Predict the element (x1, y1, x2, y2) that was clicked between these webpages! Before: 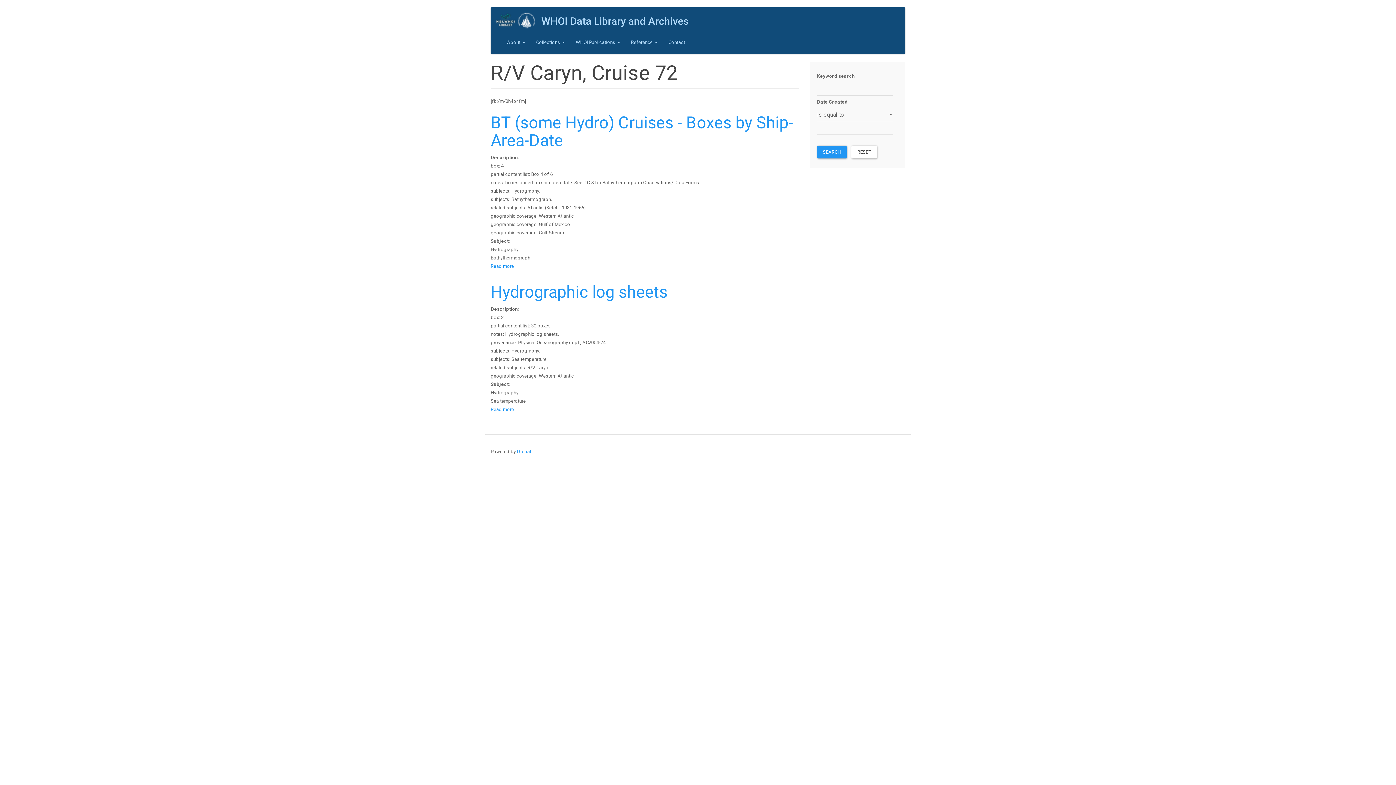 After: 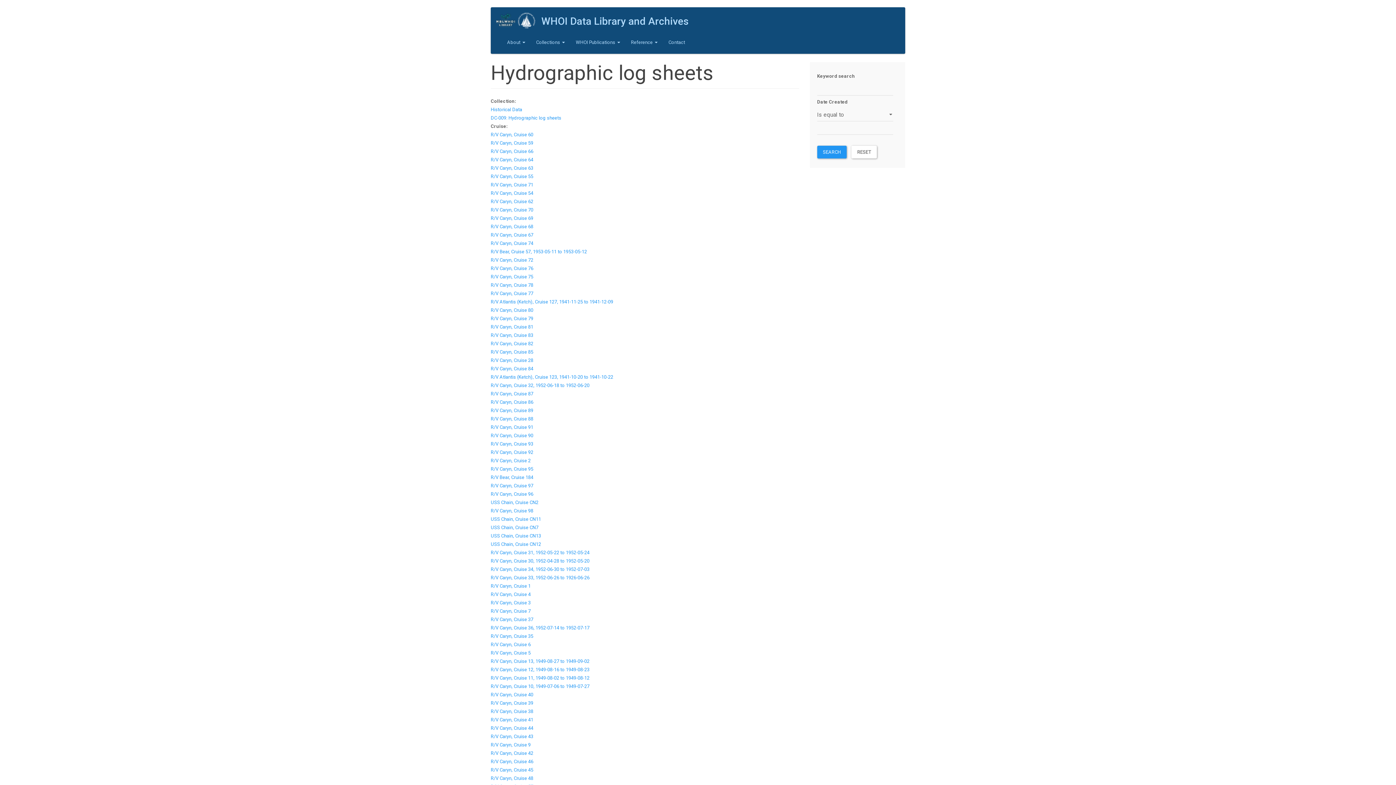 Action: bbox: (490, 282, 667, 301) label: Hydrographic log sheets